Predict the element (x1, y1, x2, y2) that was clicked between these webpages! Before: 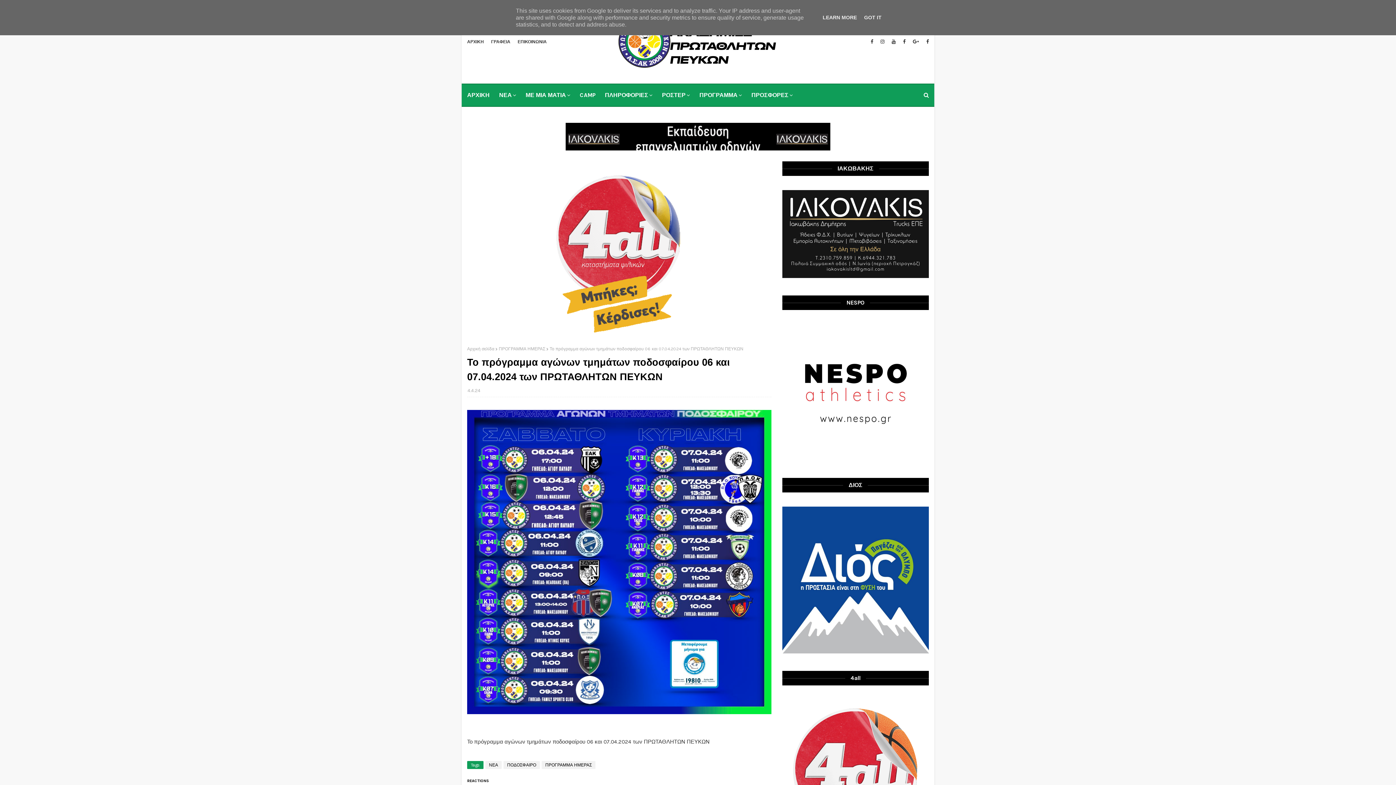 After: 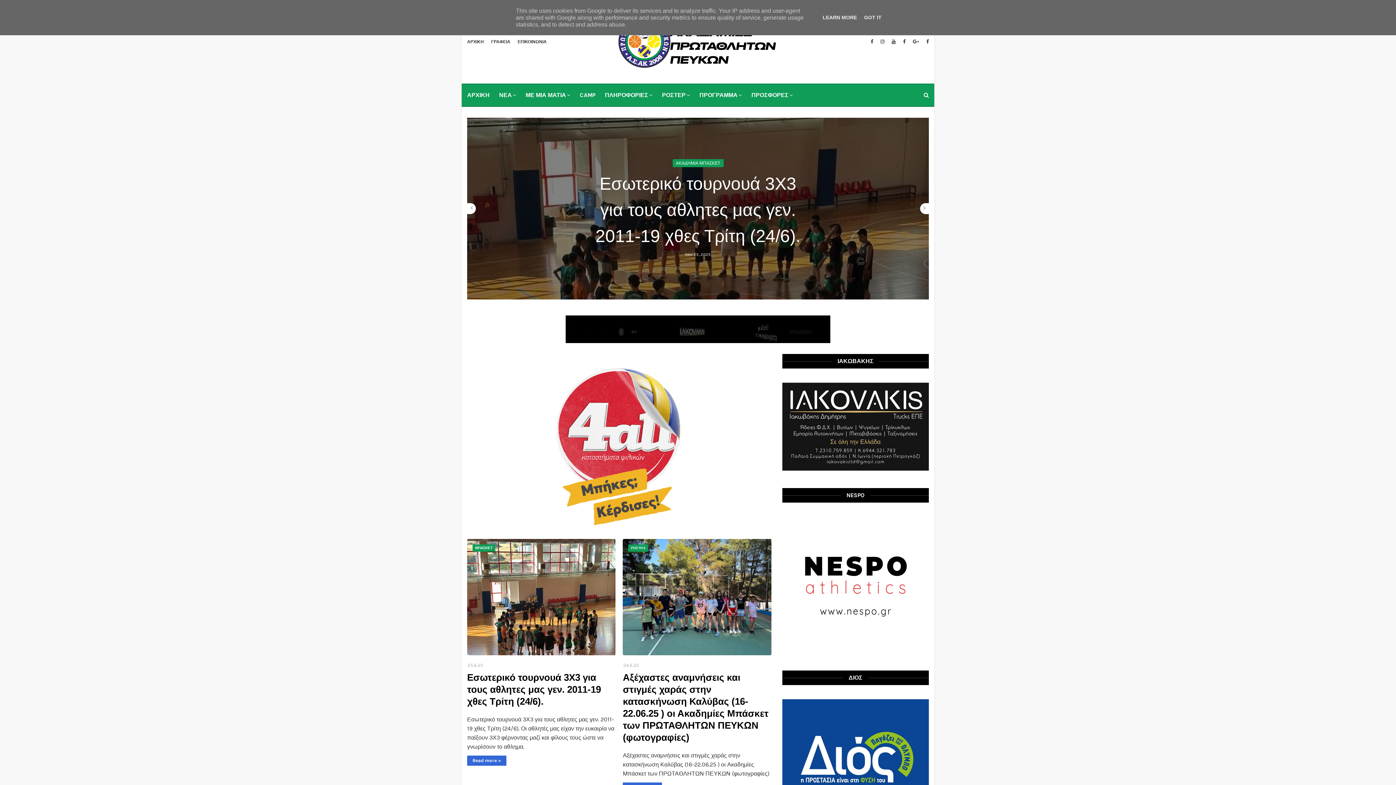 Action: bbox: (467, 84, 494, 106) label: ΑΡΧΙΚΗ